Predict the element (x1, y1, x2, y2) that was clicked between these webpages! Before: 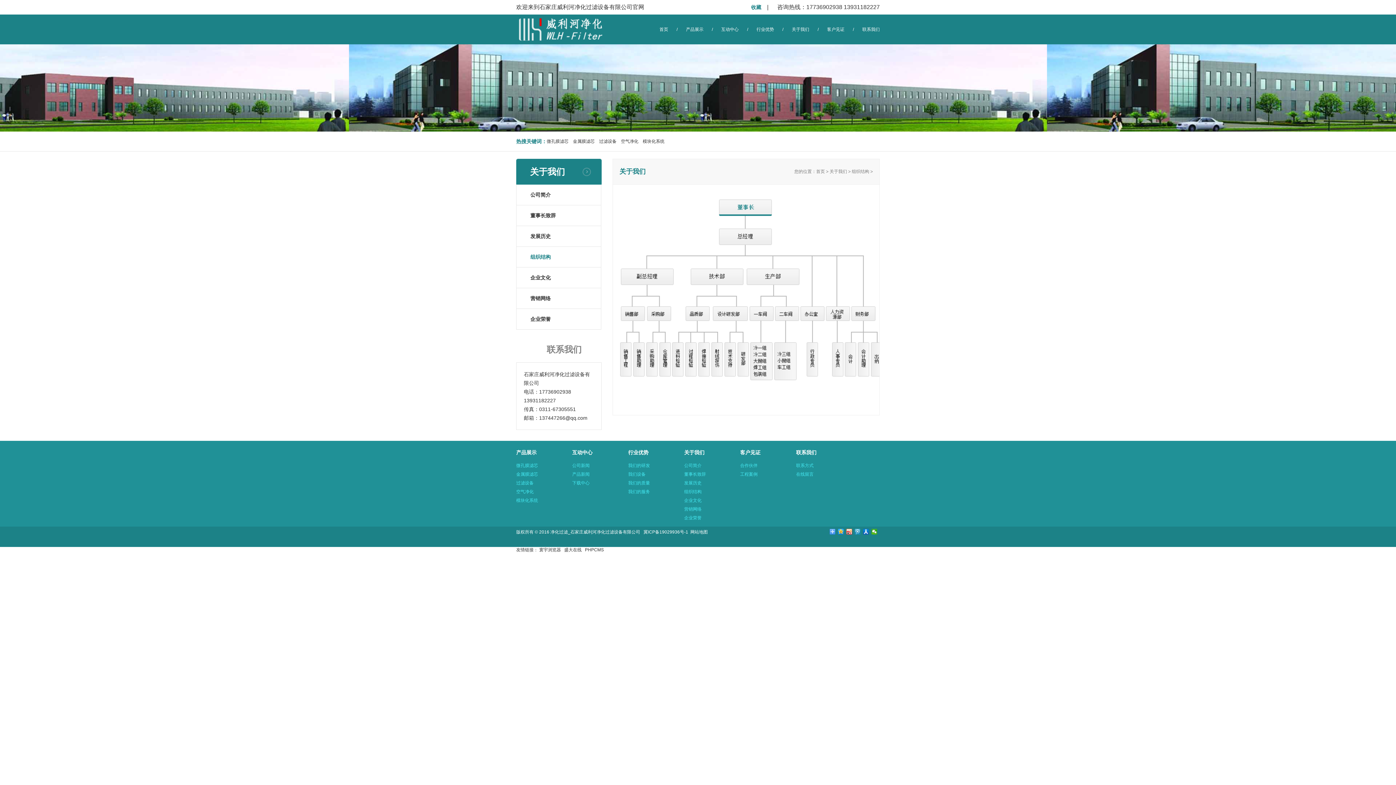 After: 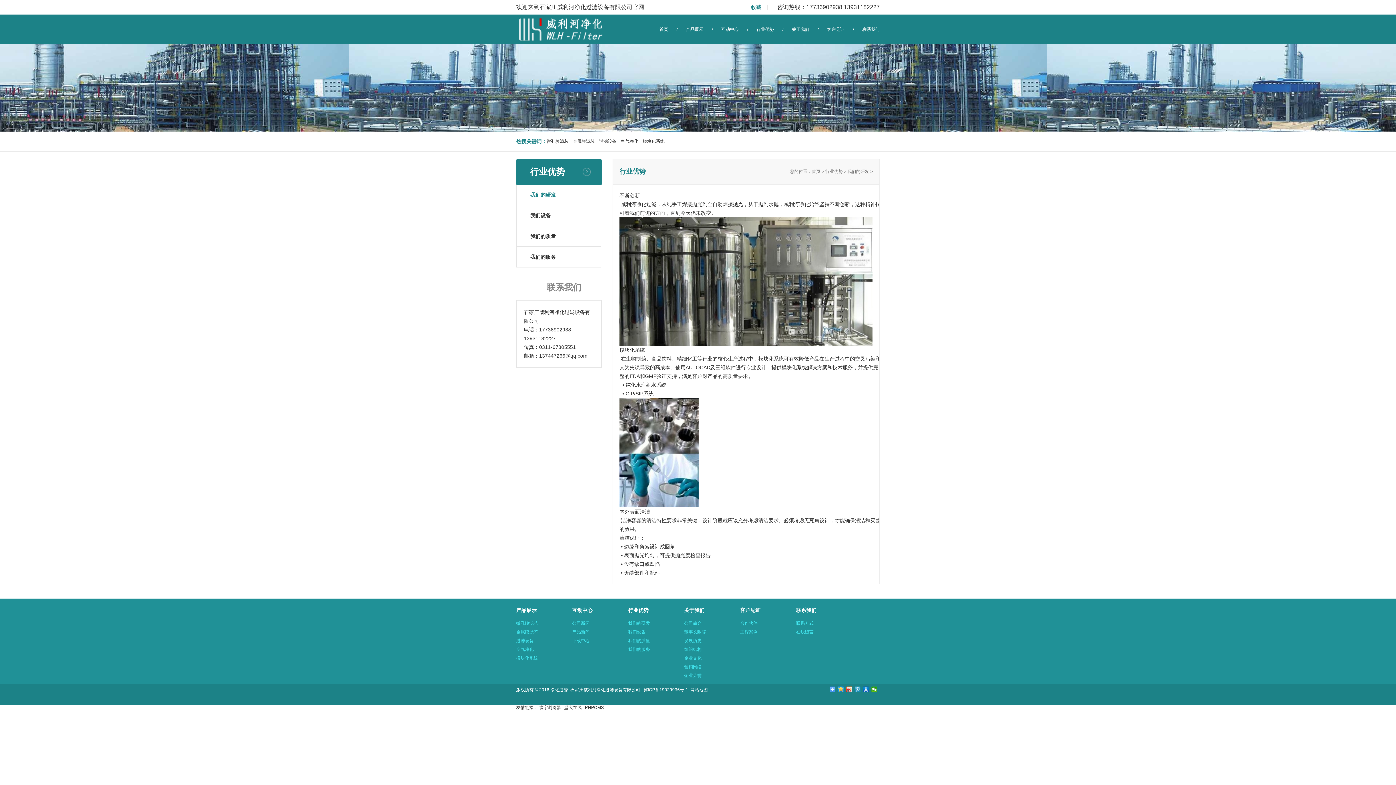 Action: bbox: (628, 463, 650, 468) label: 我们的研发